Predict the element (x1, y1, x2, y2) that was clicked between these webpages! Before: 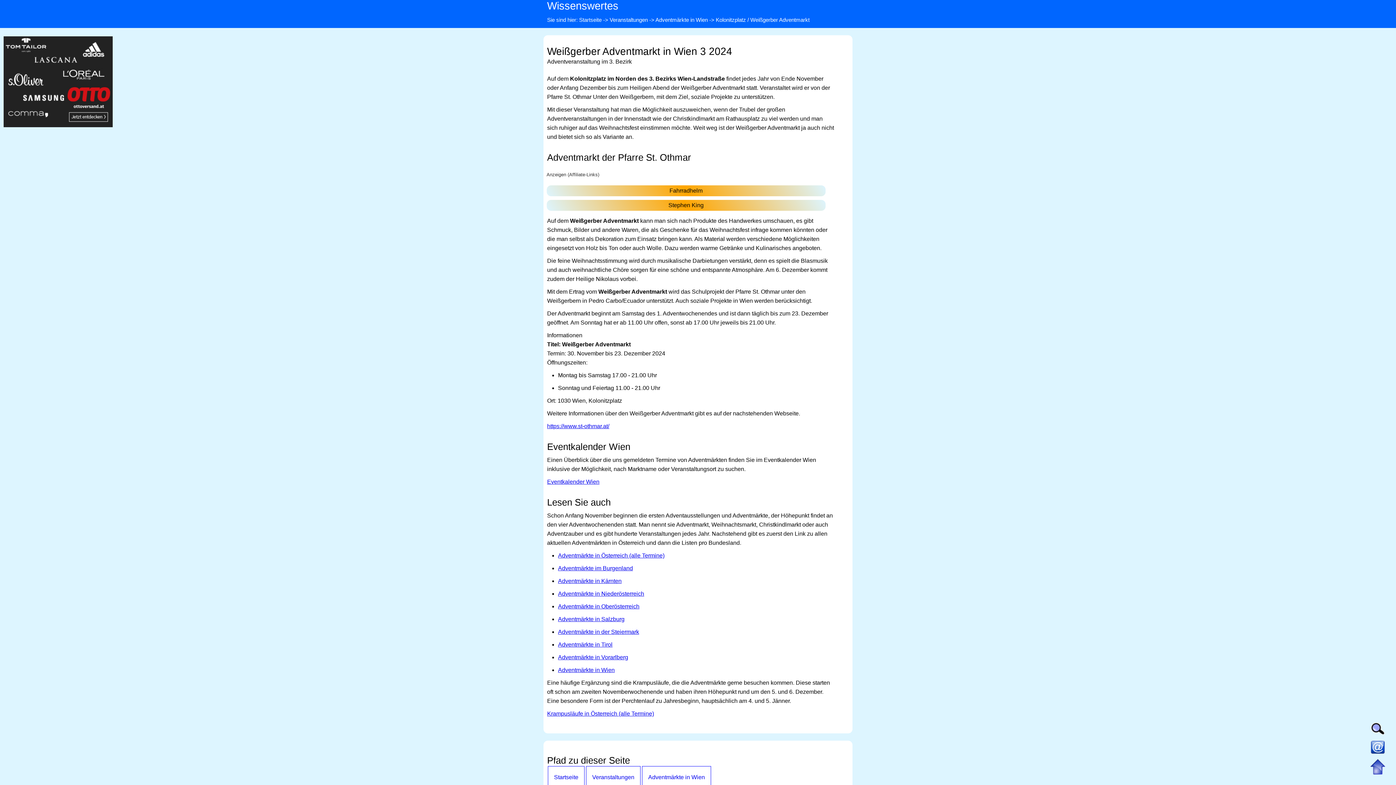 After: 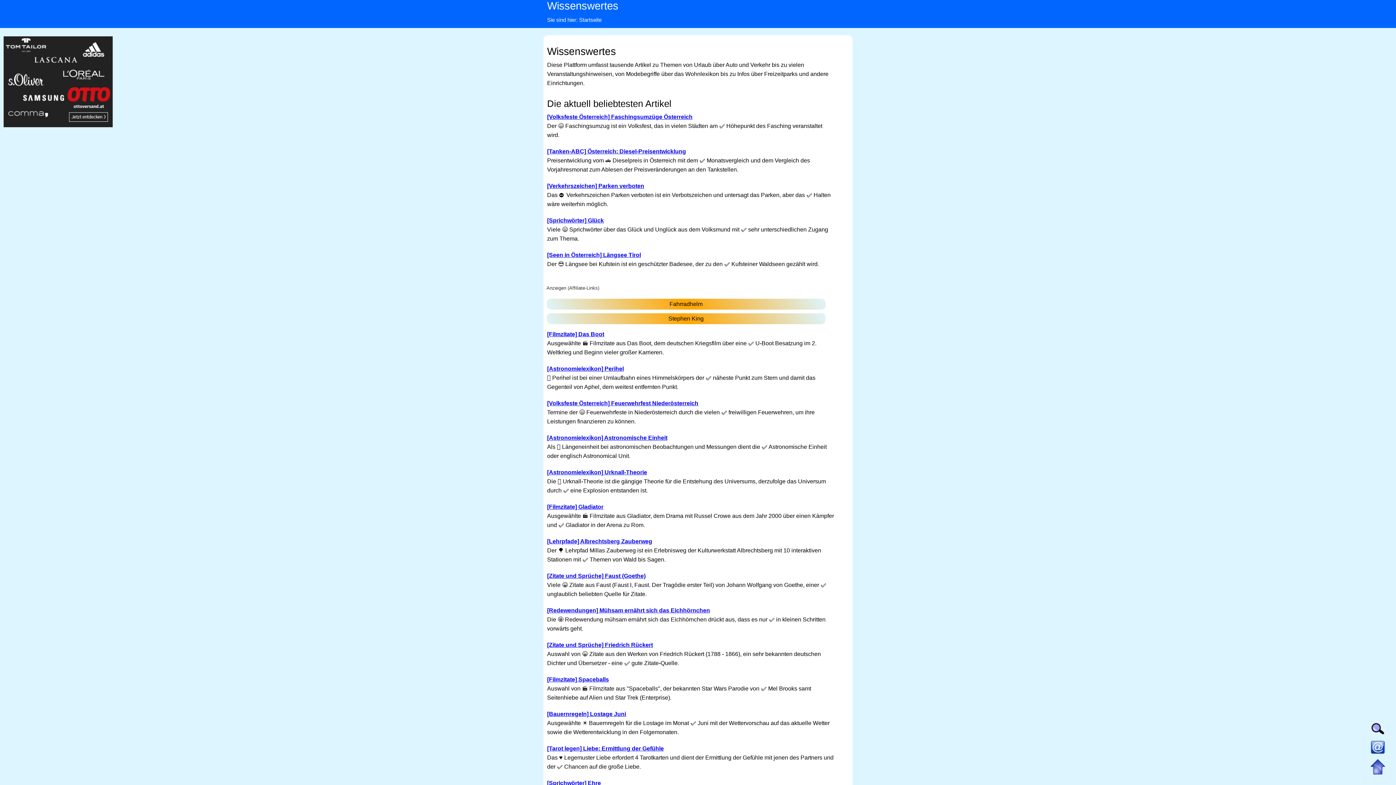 Action: bbox: (548, 766, 584, 789) label: Startseite